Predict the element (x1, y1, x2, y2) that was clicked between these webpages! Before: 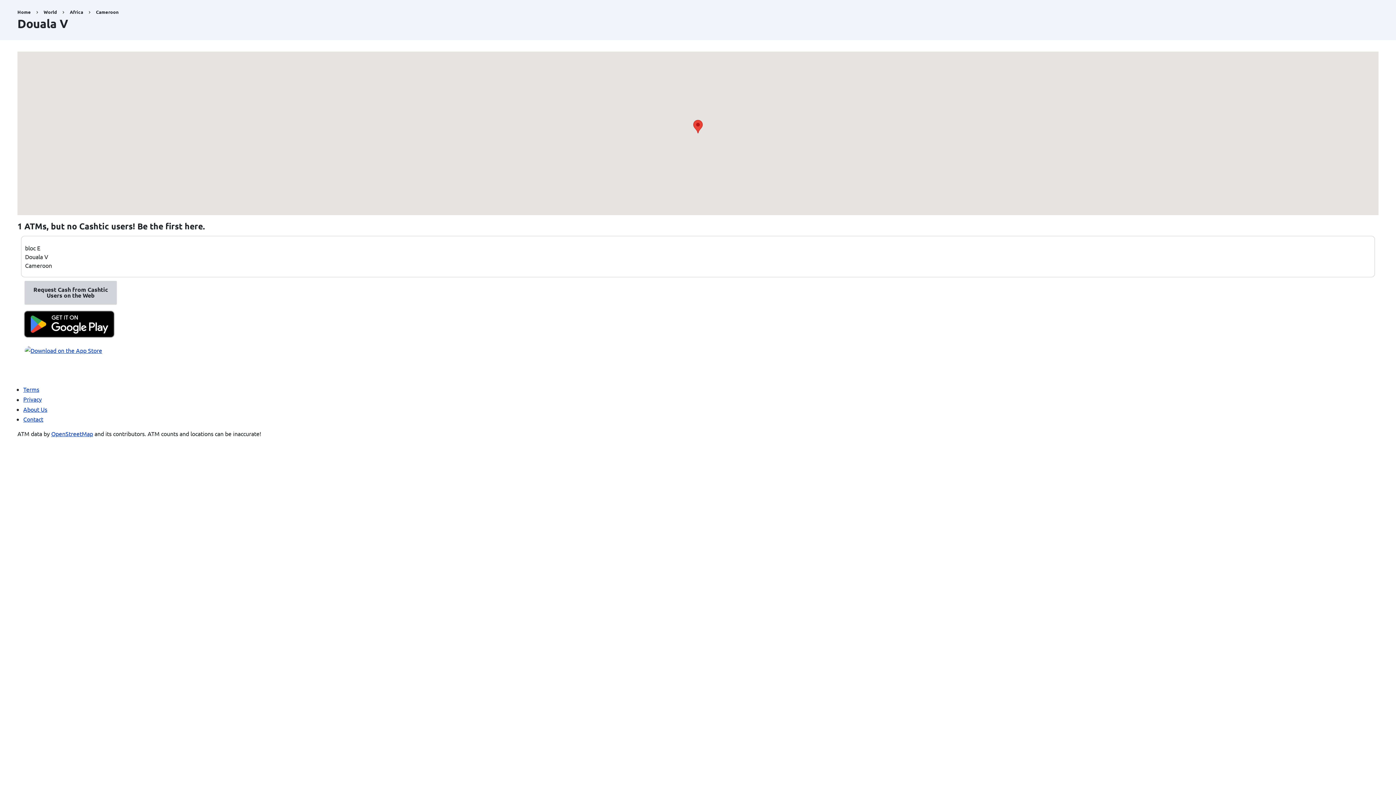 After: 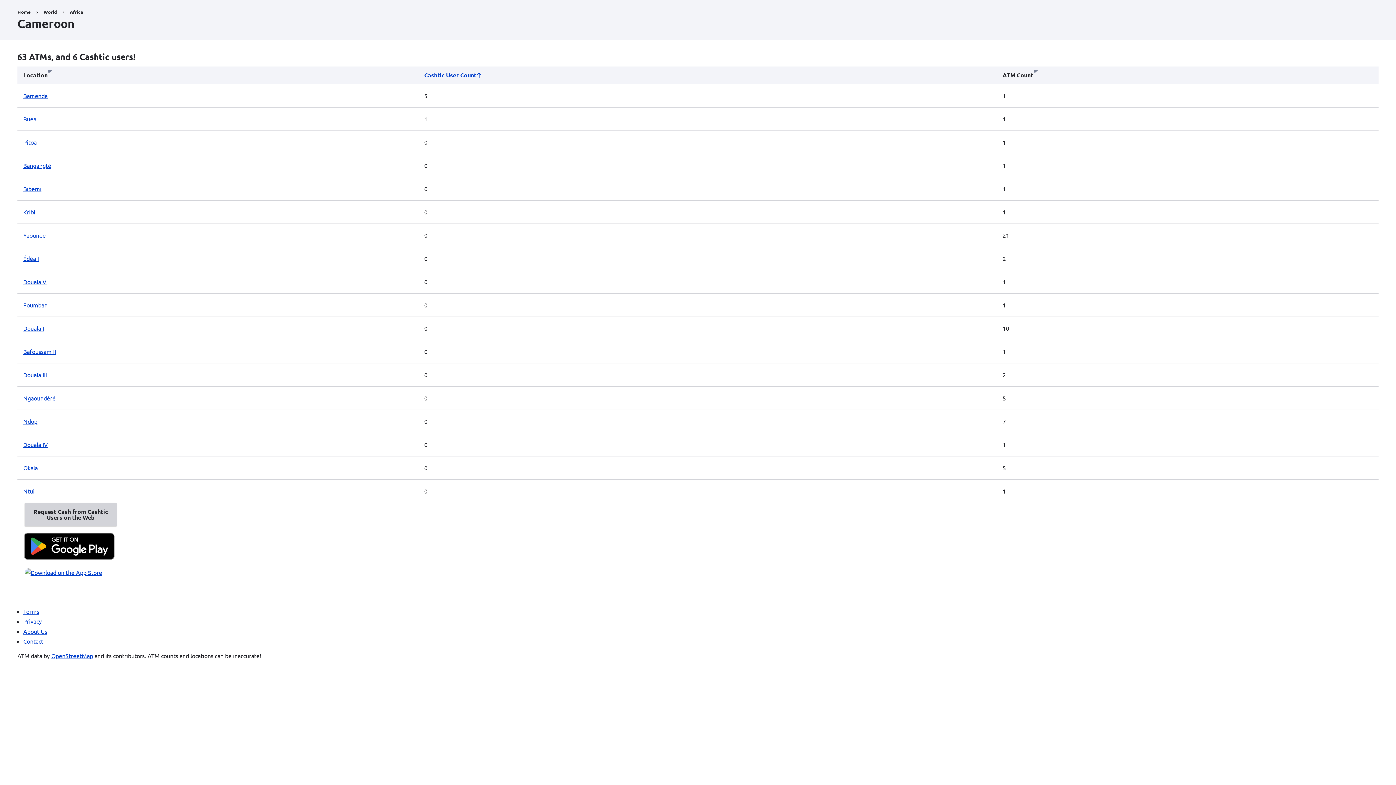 Action: label: Cameroon bbox: (96, 8, 118, 14)